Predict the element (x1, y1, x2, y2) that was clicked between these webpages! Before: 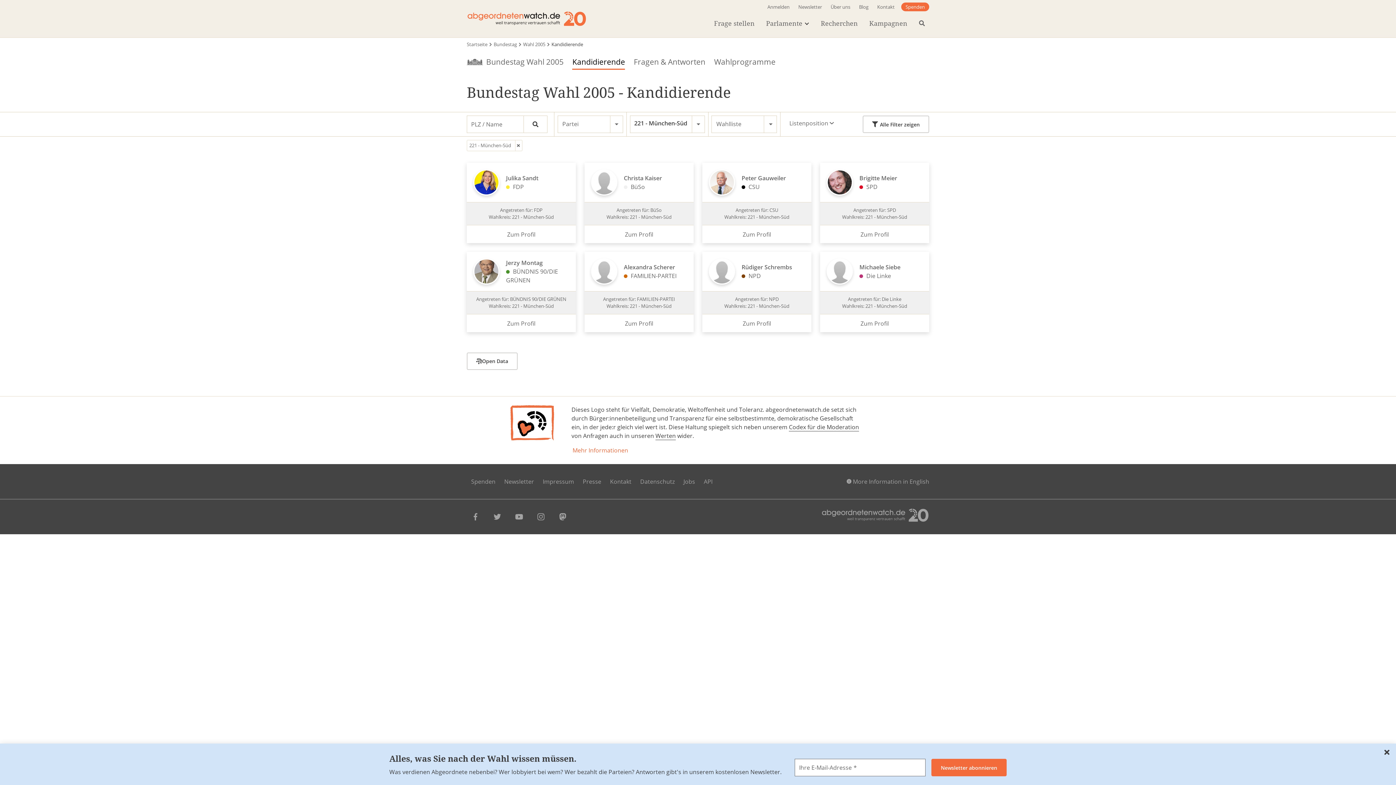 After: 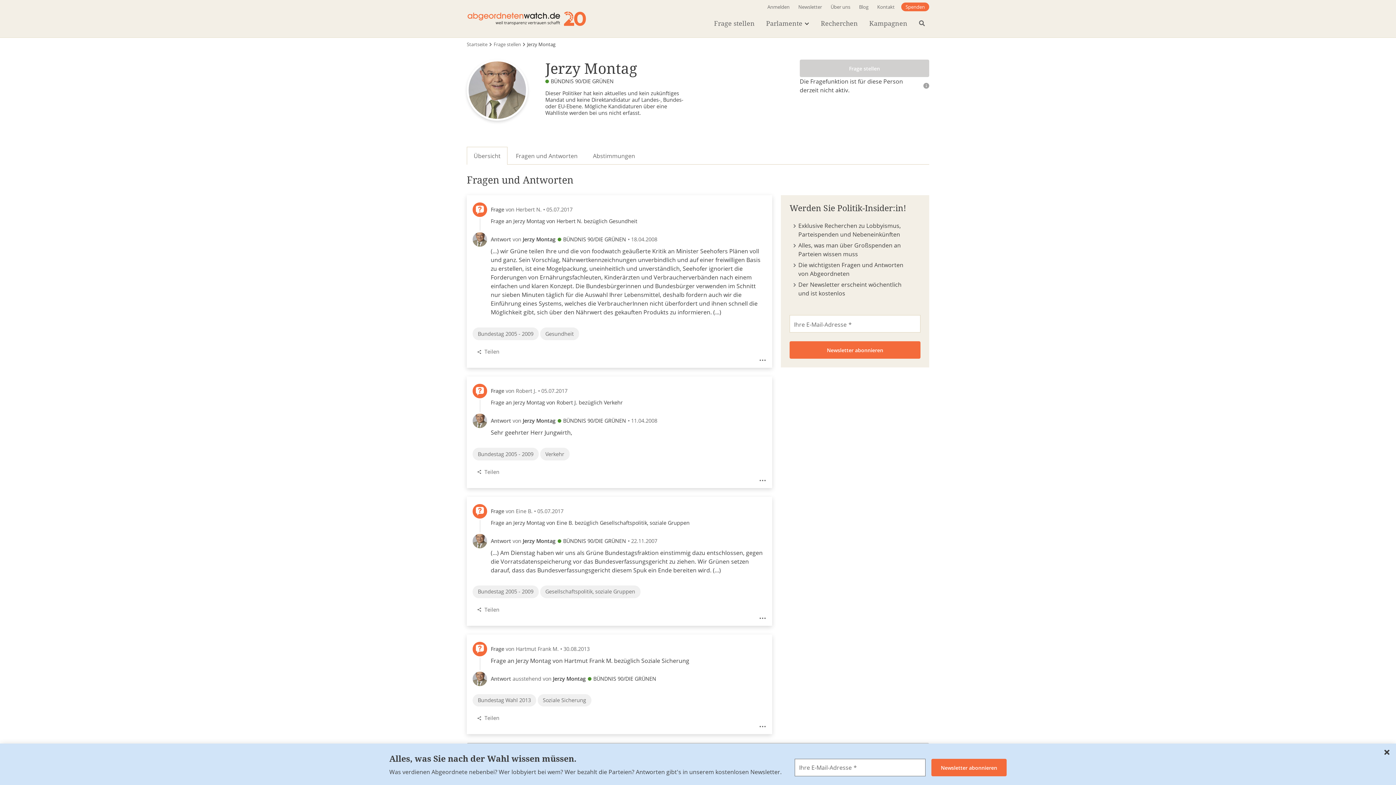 Action: label: Jerzy Montag
 BÜNDNIS 90/DIE GRÜNEN bbox: (506, 258, 569, 284)